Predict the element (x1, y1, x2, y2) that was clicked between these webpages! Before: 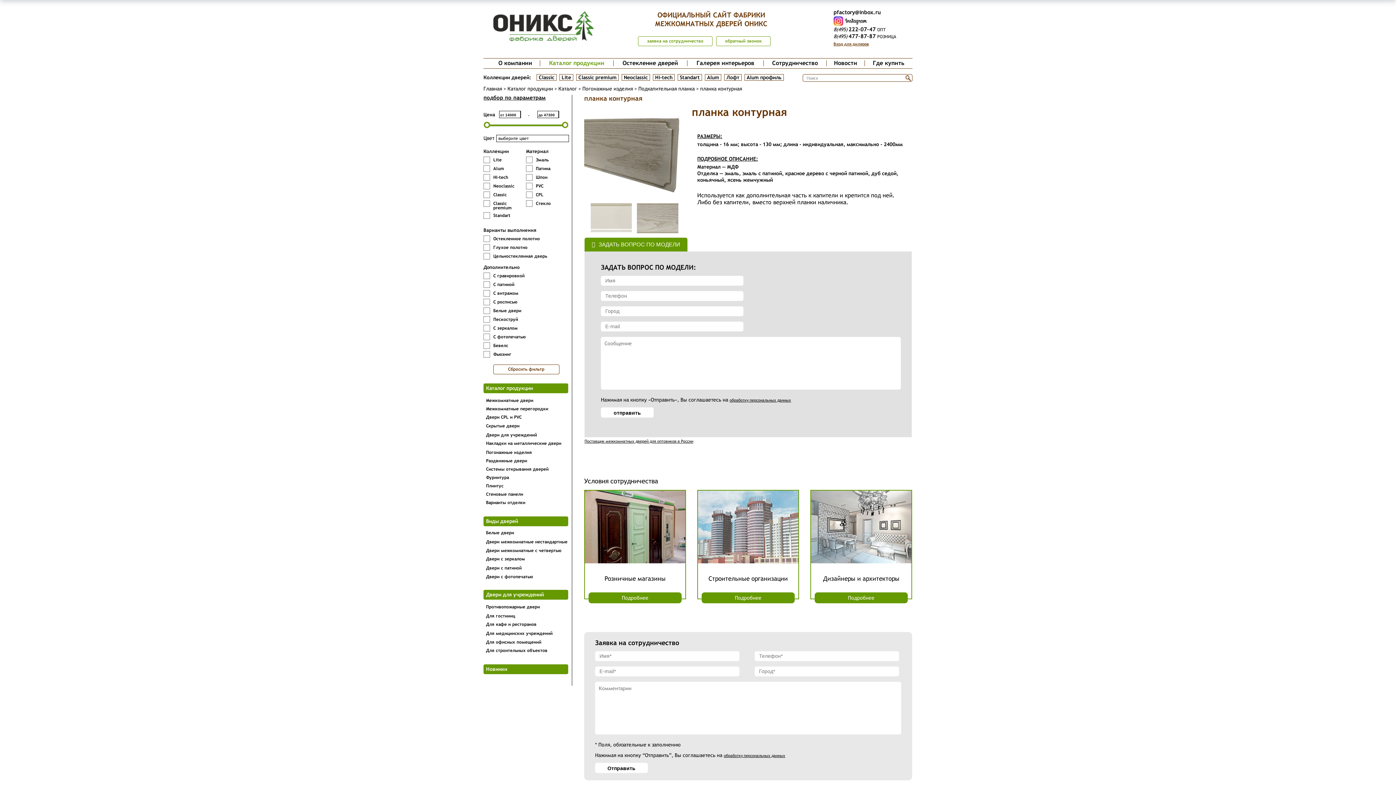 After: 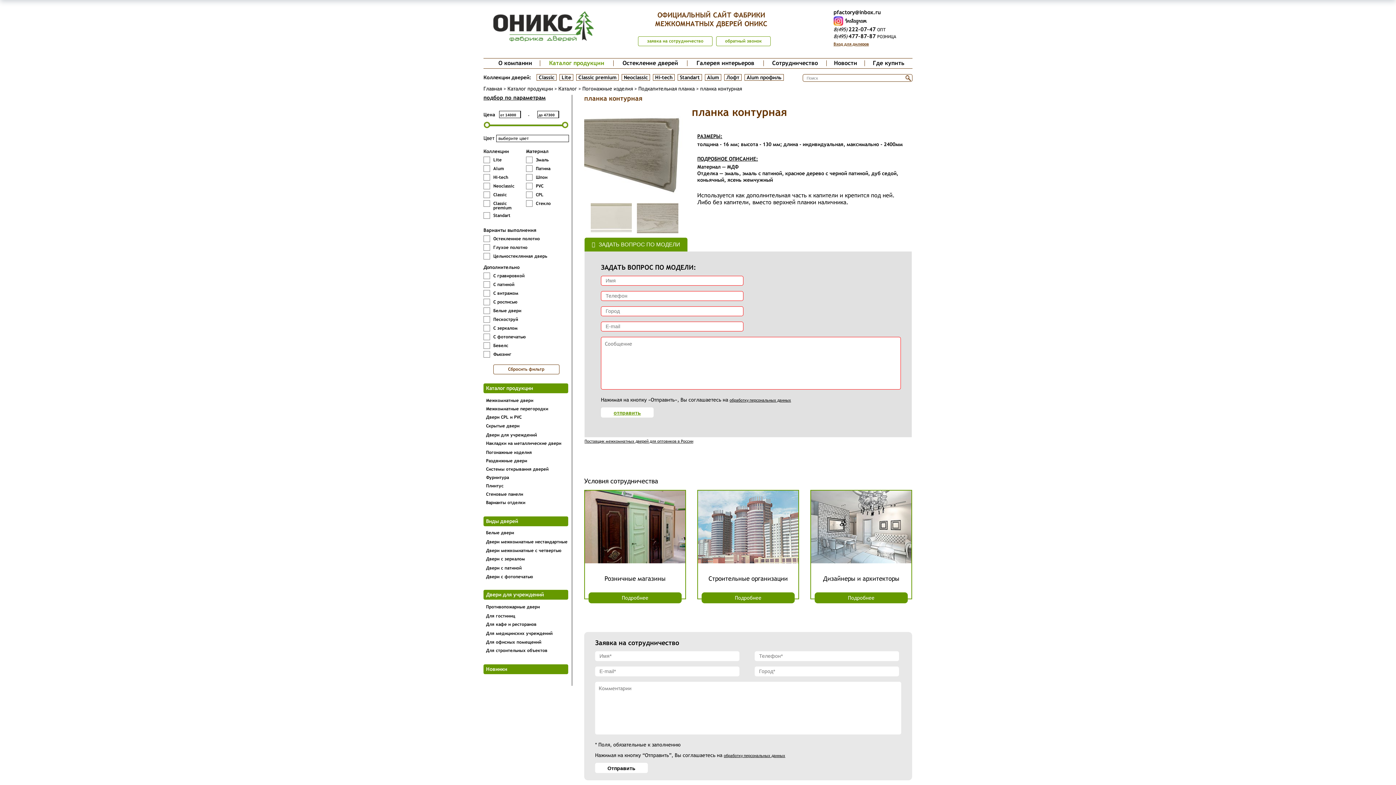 Action: bbox: (601, 407, 653, 417) label: отправить